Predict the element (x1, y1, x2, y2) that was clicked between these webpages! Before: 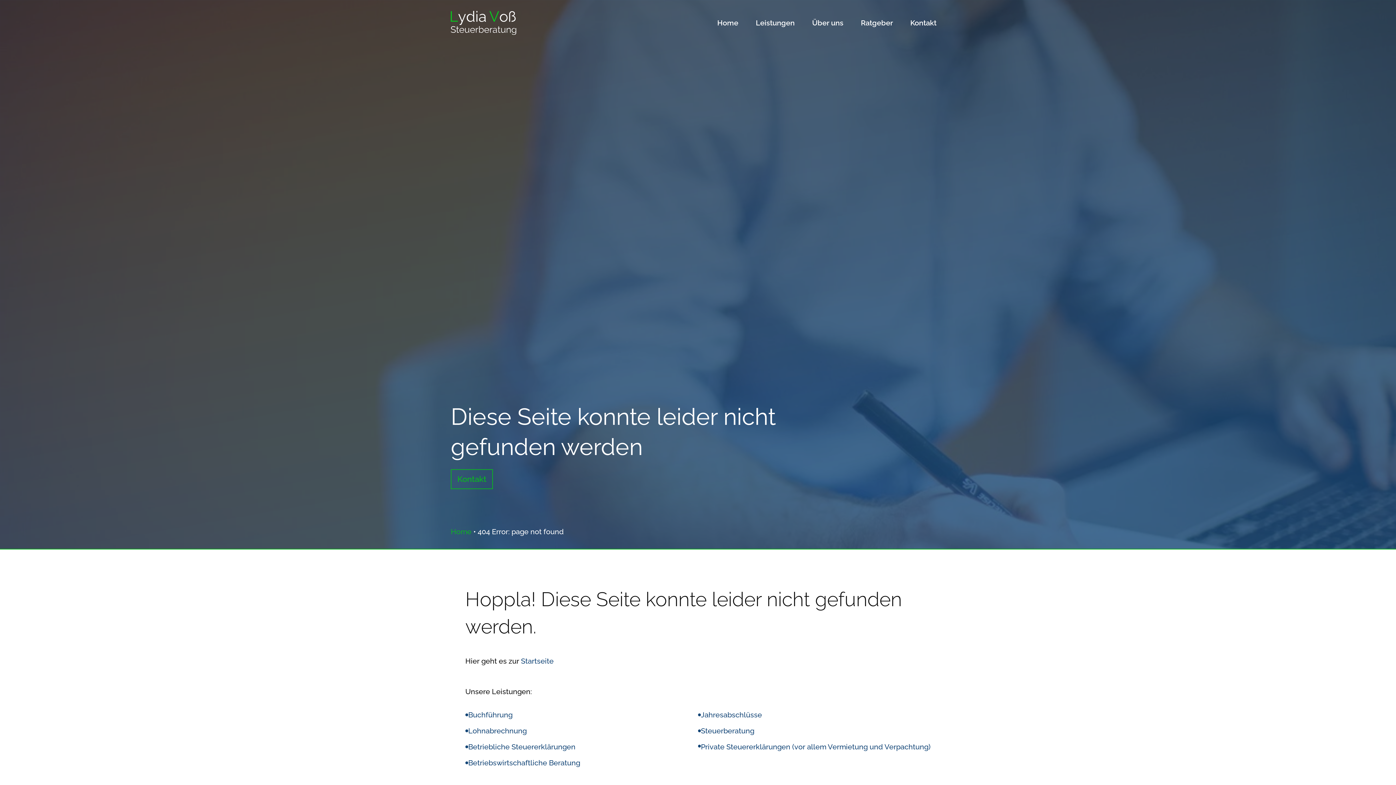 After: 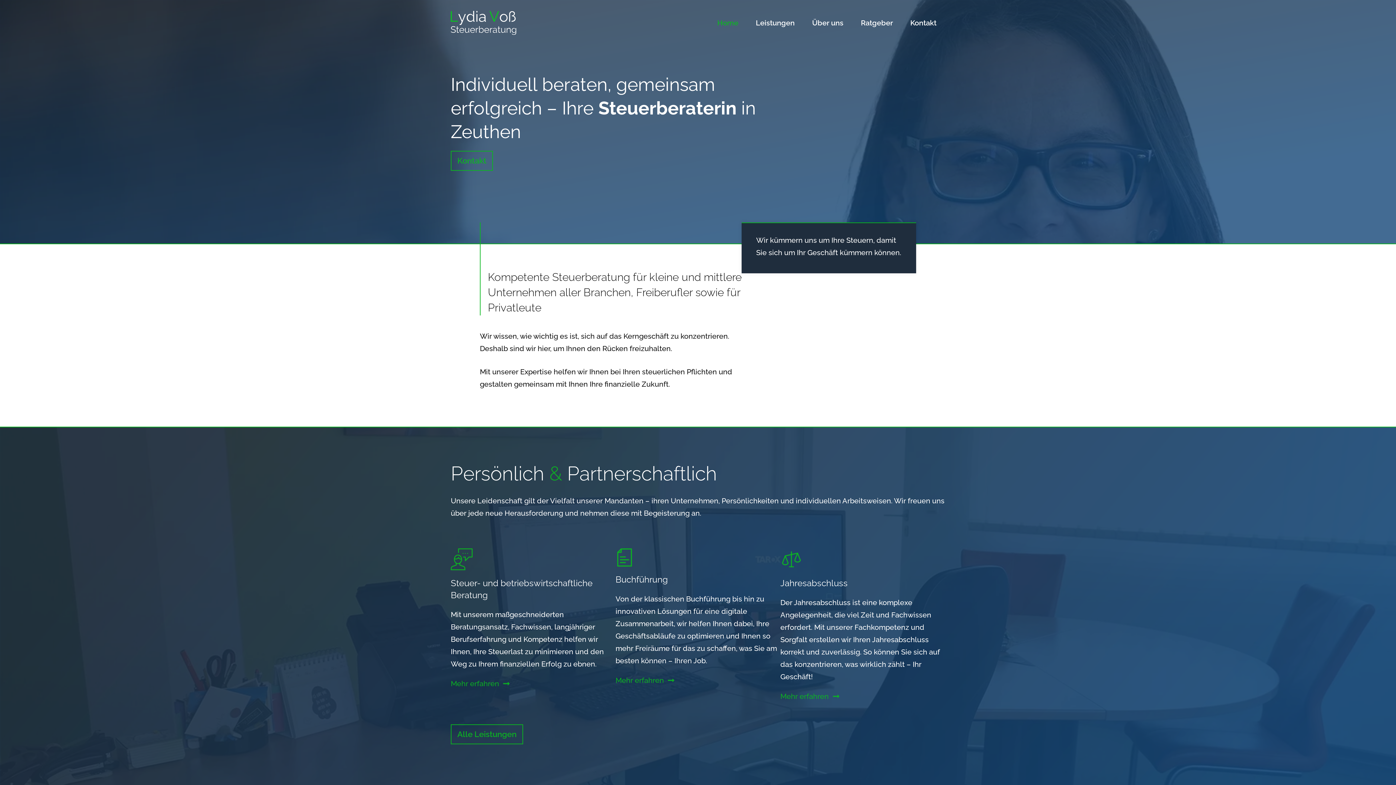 Action: bbox: (450, 527, 471, 536) label: Home